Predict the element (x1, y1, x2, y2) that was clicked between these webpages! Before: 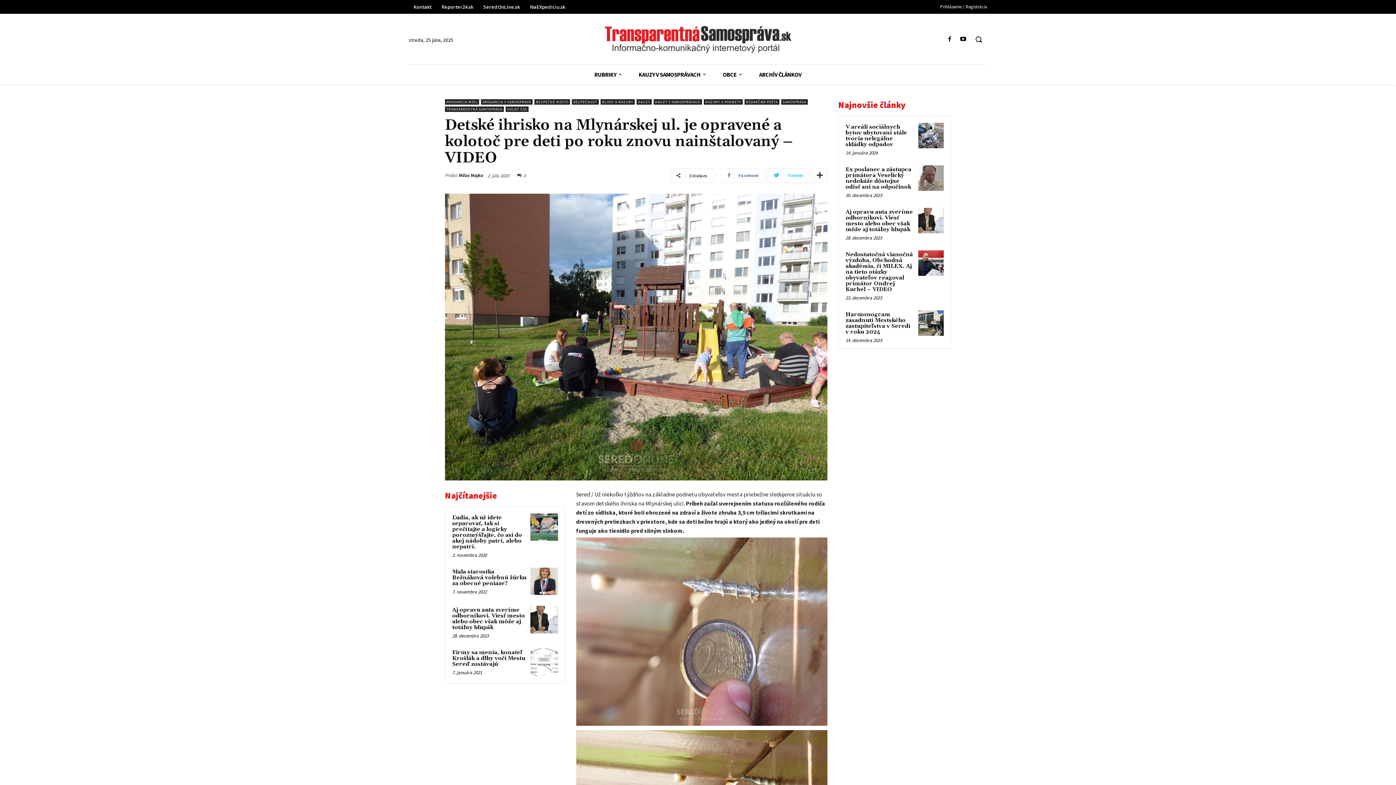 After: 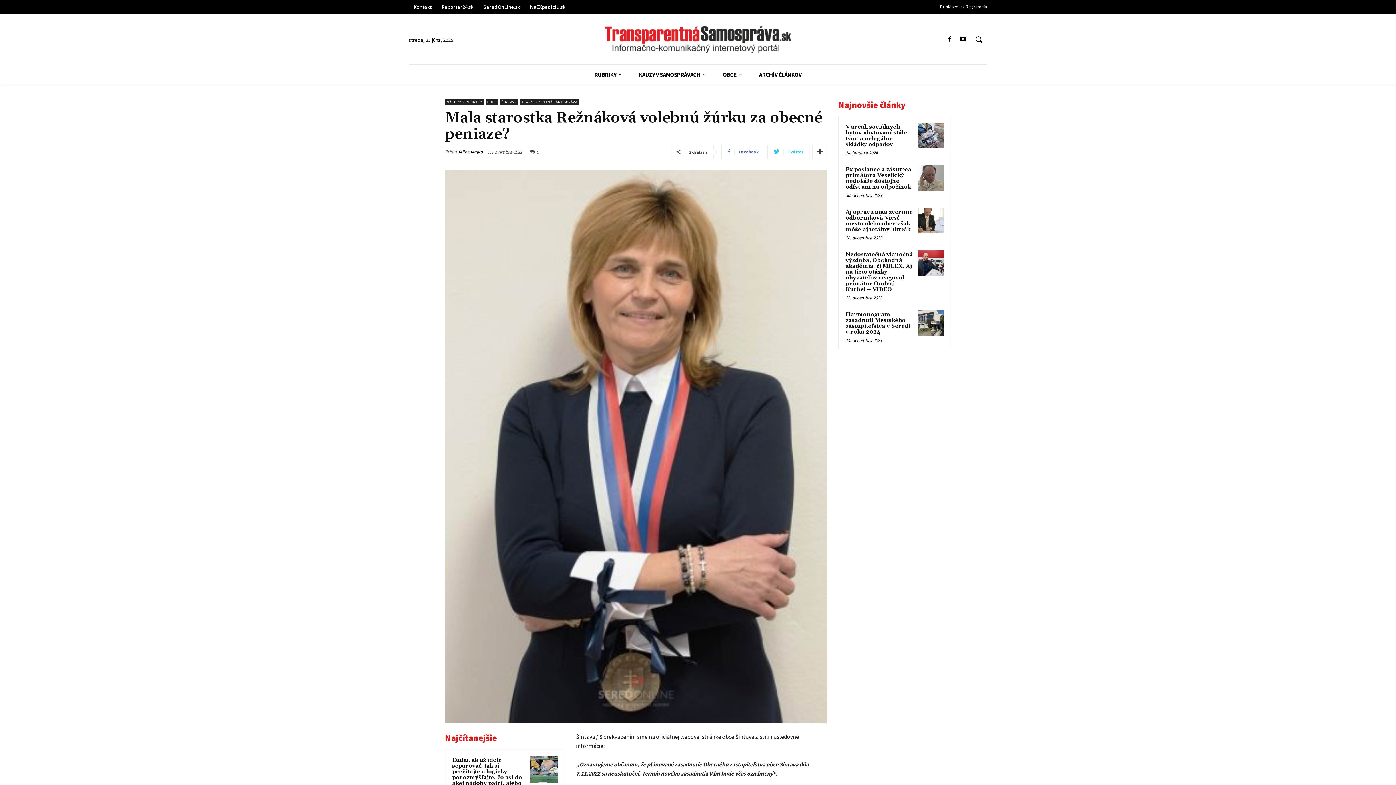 Action: label: Mala starostka Režnáková volebnú žúrku za obecné peniaze? bbox: (452, 568, 526, 587)